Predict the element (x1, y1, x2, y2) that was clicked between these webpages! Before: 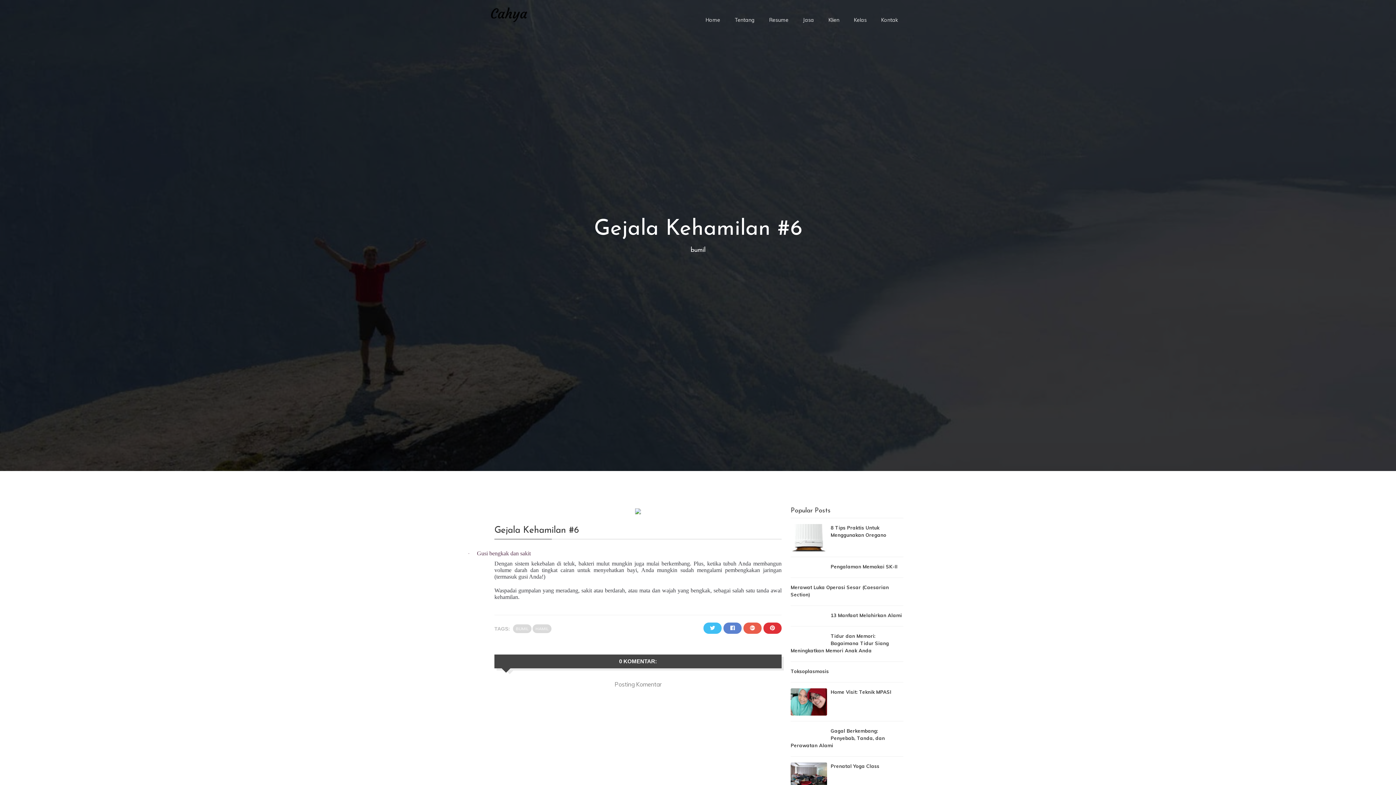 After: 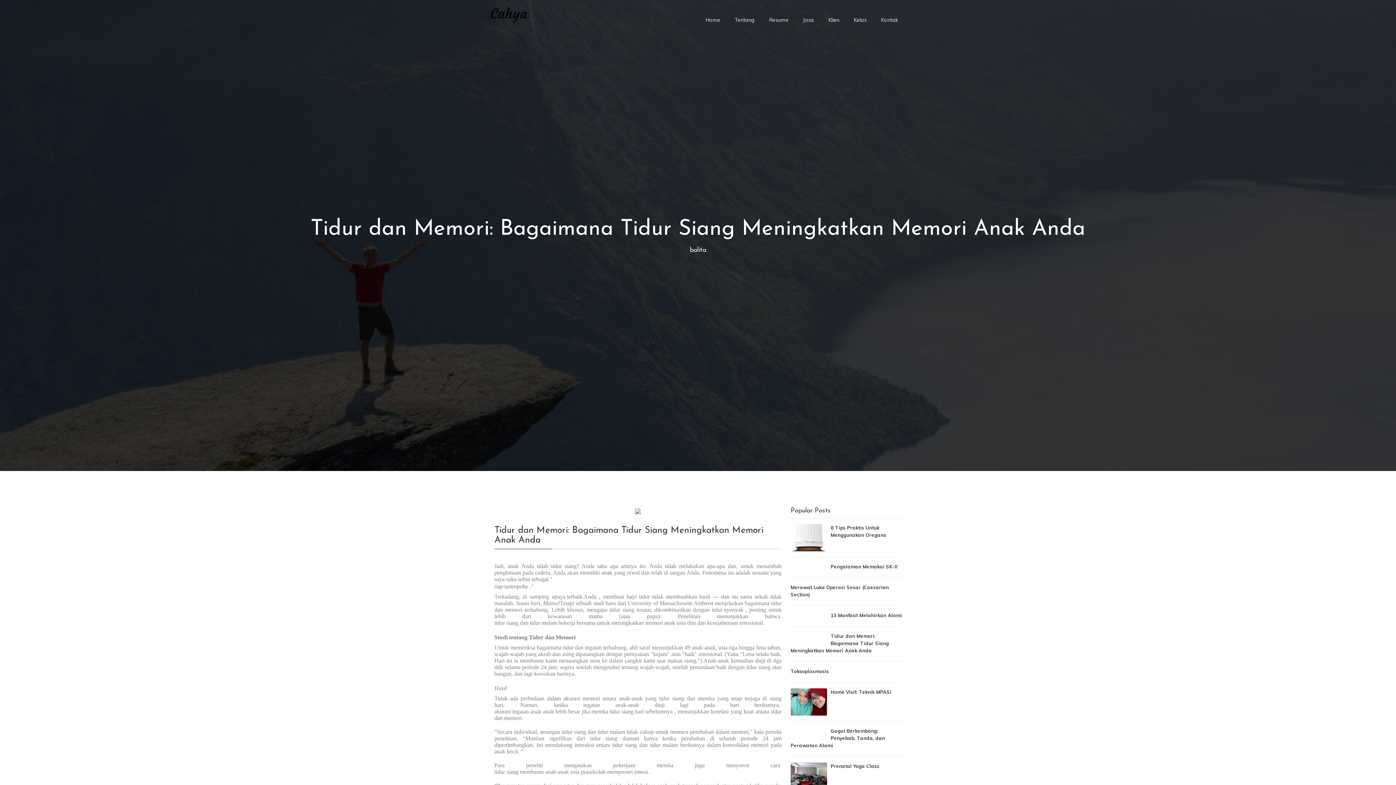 Action: bbox: (790, 632, 903, 654) label: Tidur dan Memori: Bagaimana Tidur Siang Meningkatkan Memori Anak Anda